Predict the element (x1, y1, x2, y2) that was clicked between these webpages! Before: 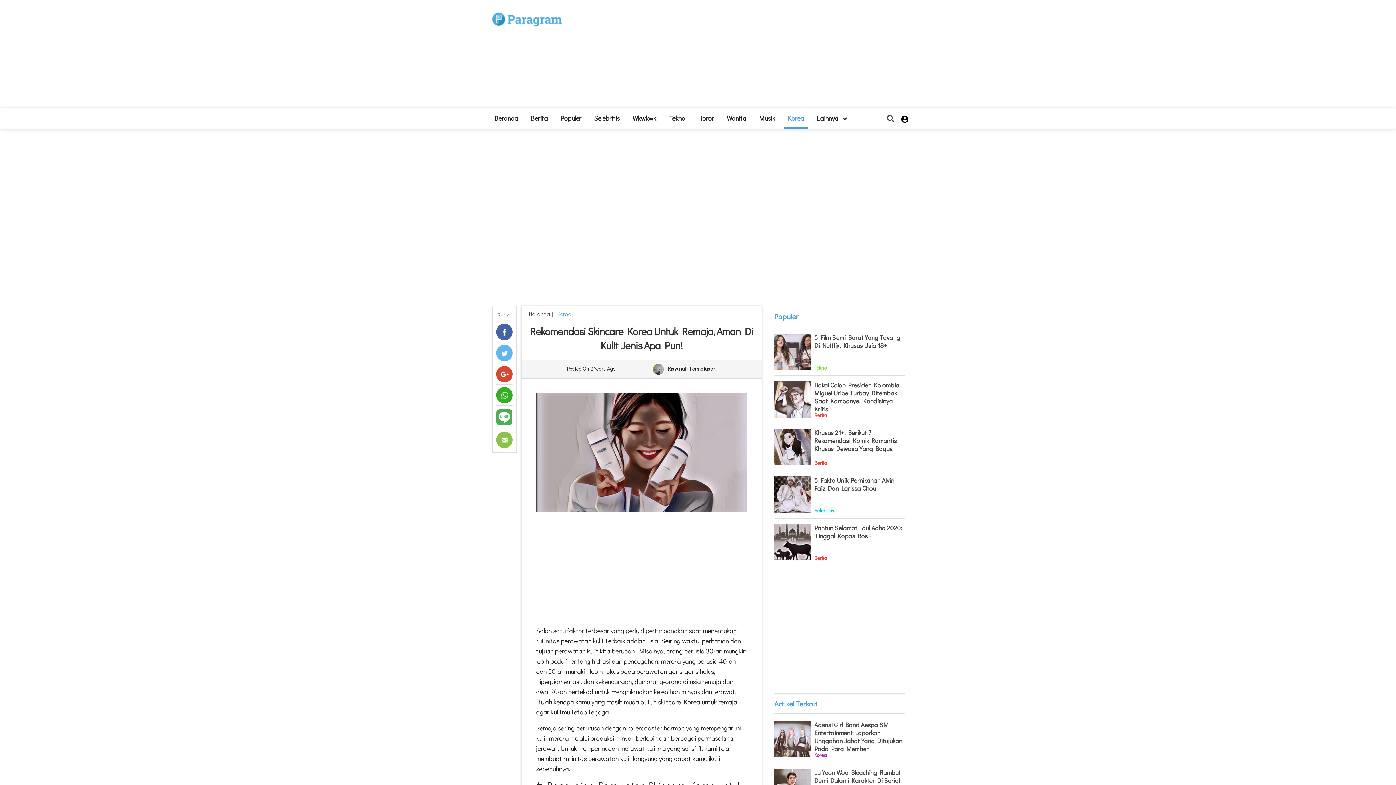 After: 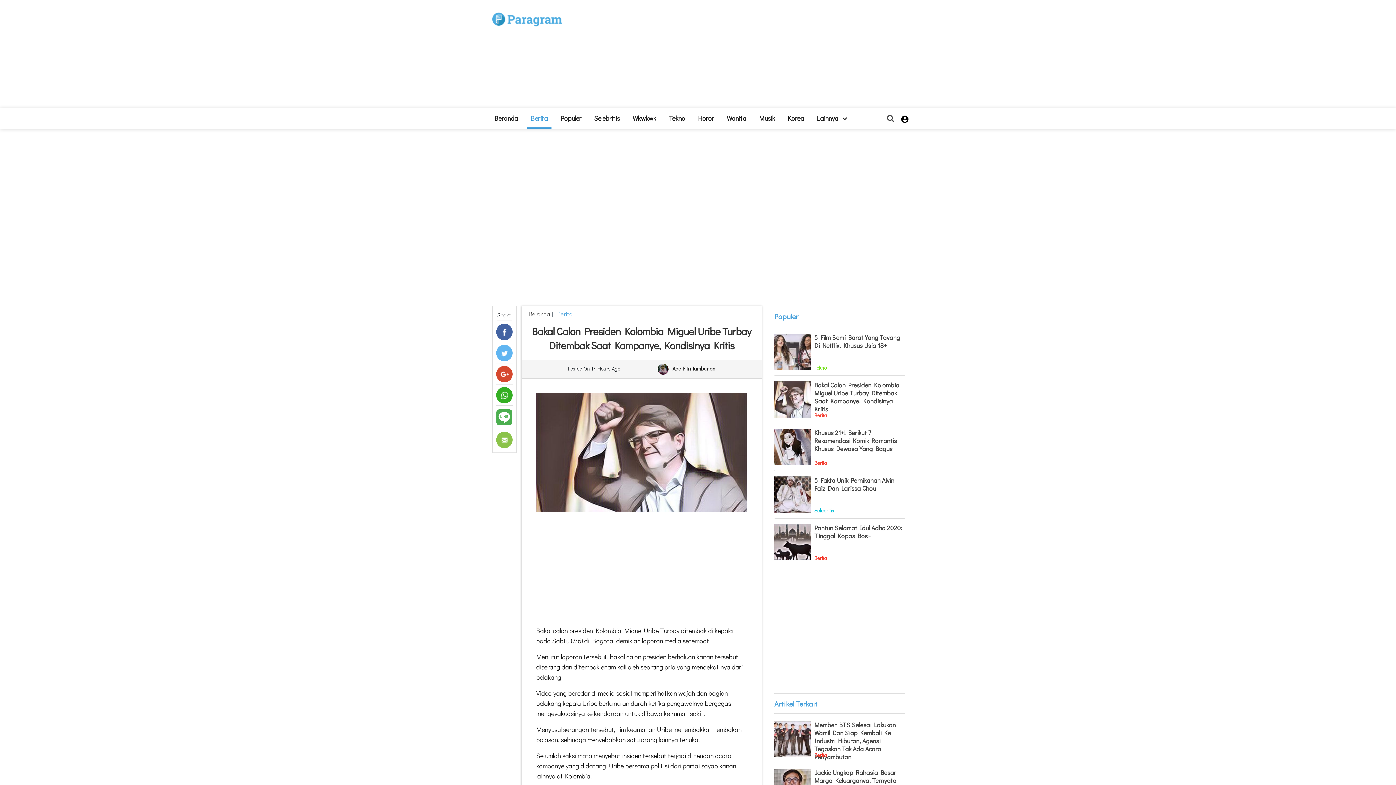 Action: label: Bakal Calon Presiden Kolombia Miguel Uribe Turbay Ditembak Saat Kampanye, Kondisinya Kritis bbox: (814, 381, 905, 413)